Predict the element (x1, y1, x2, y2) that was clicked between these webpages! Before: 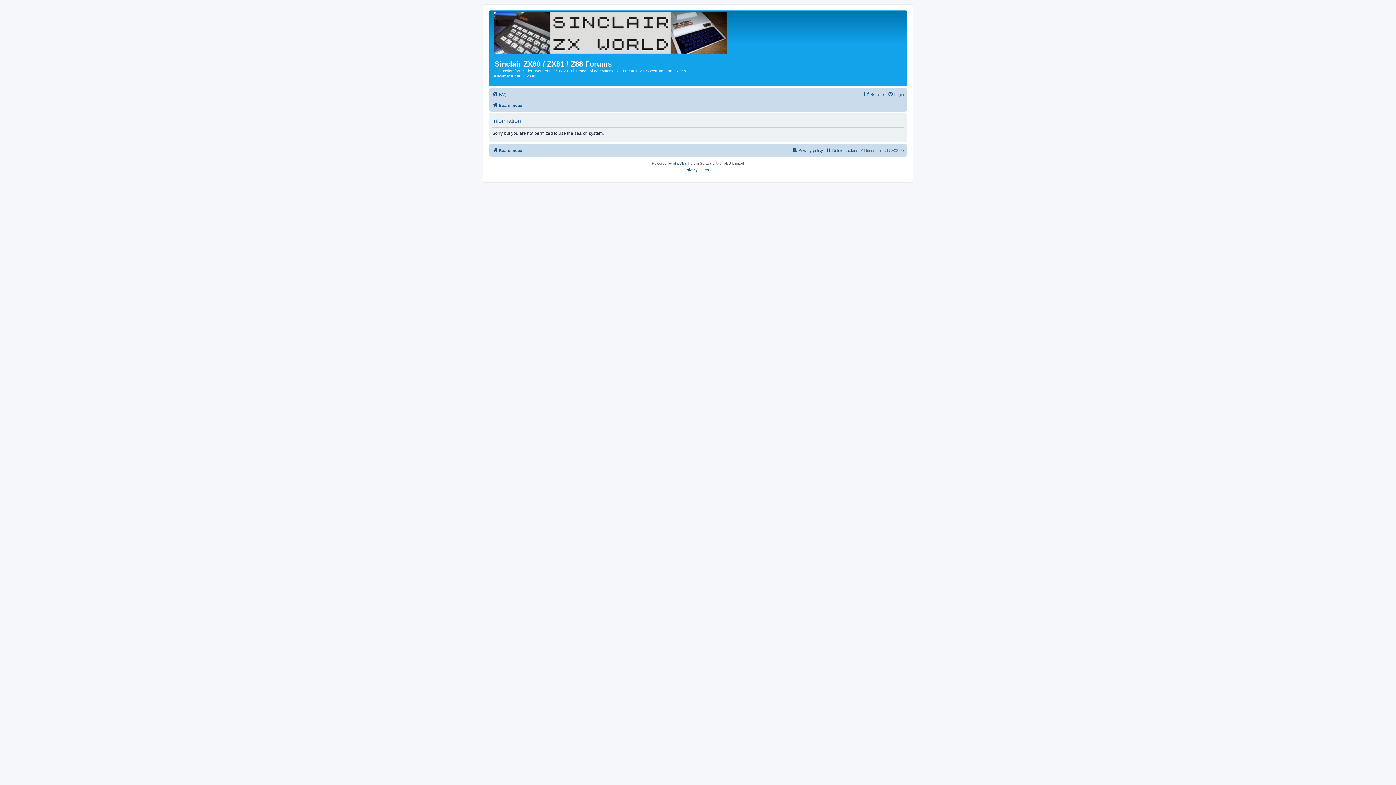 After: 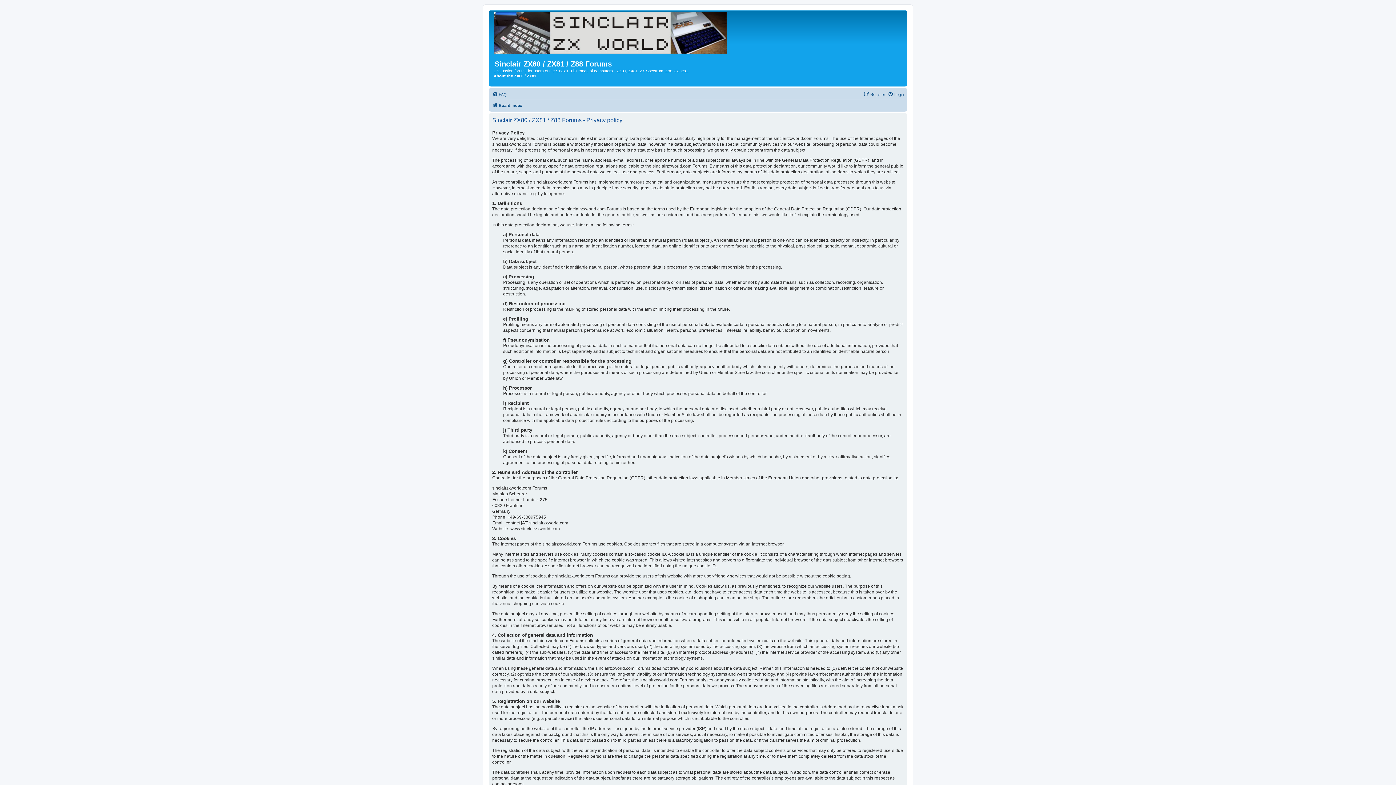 Action: bbox: (792, 146, 823, 154) label: Privacy policy